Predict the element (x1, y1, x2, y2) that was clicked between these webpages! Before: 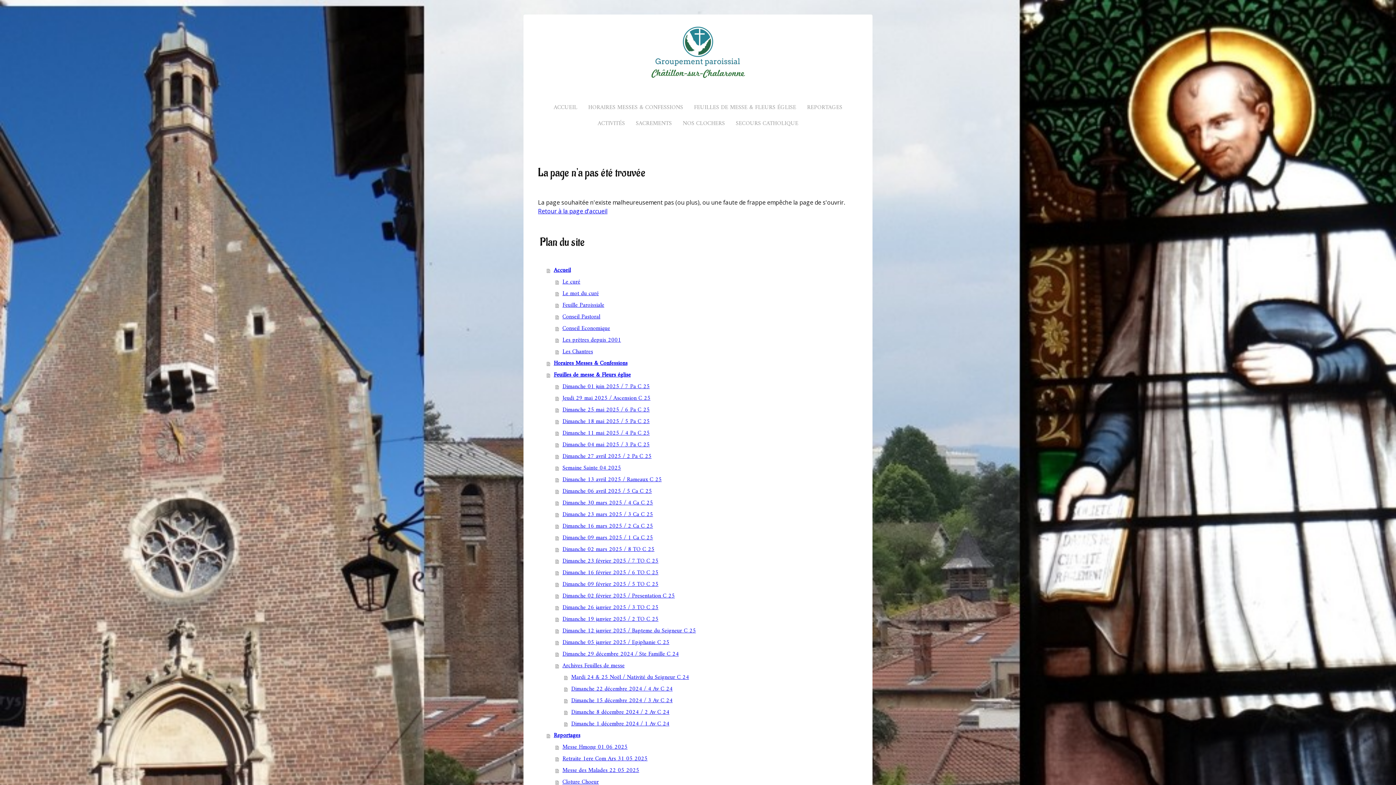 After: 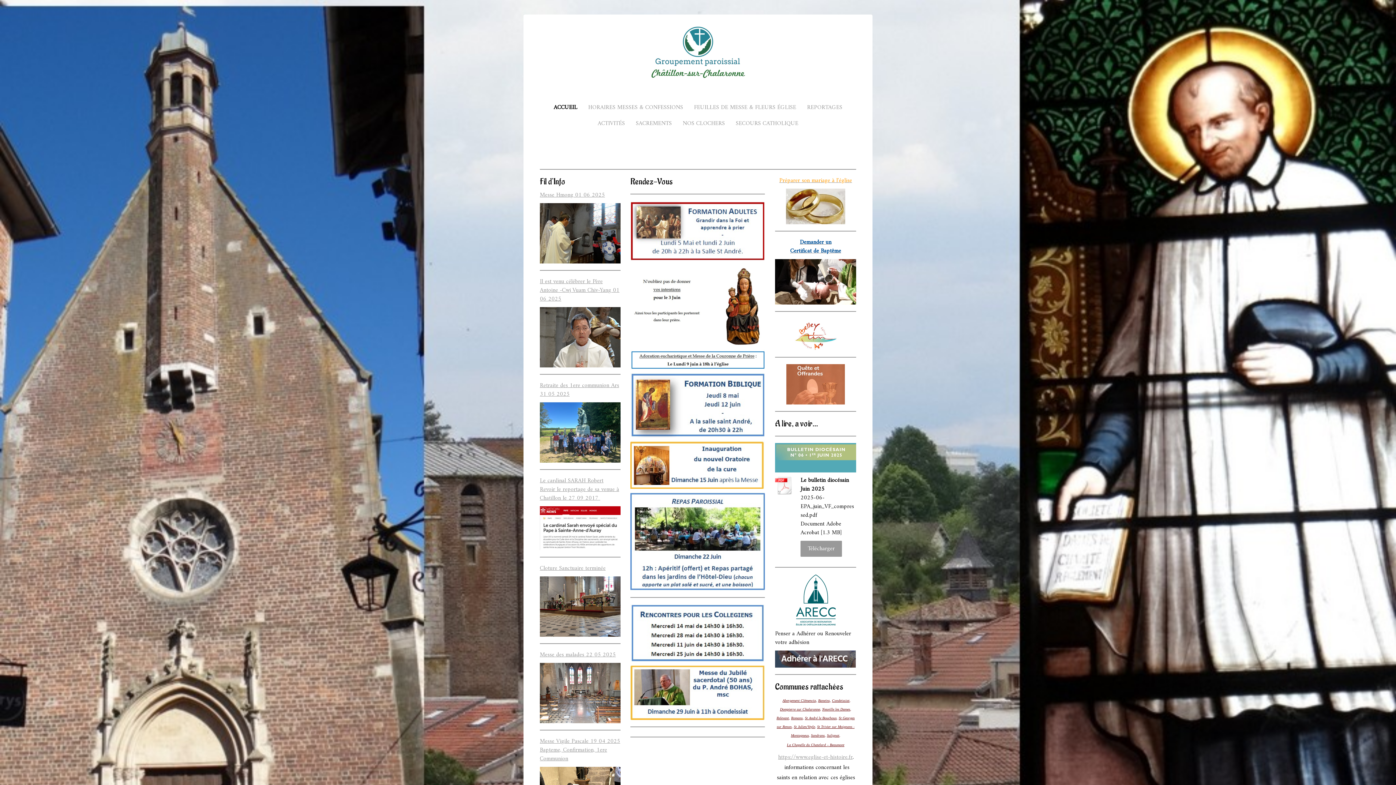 Action: bbox: (538, 207, 607, 215) label: Retour à la page d'accueil